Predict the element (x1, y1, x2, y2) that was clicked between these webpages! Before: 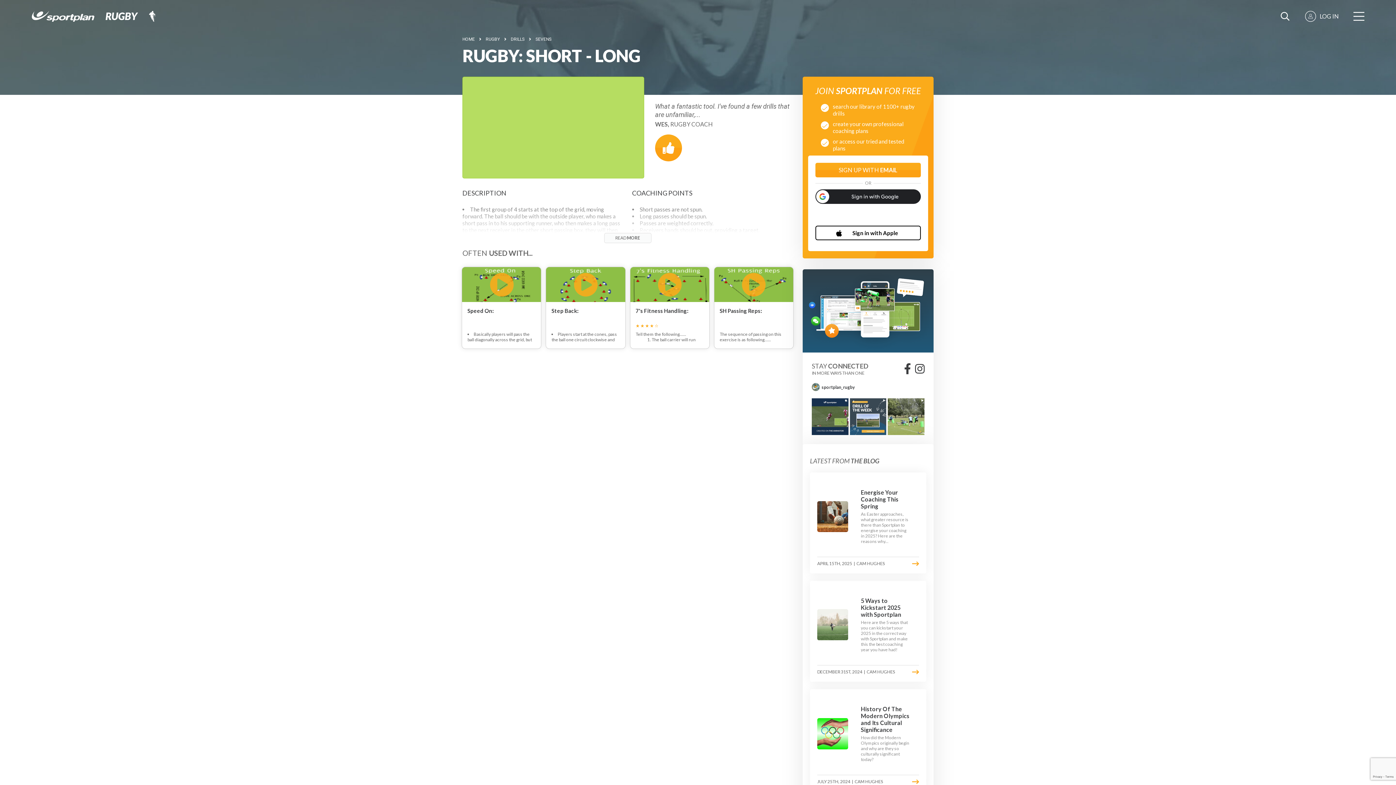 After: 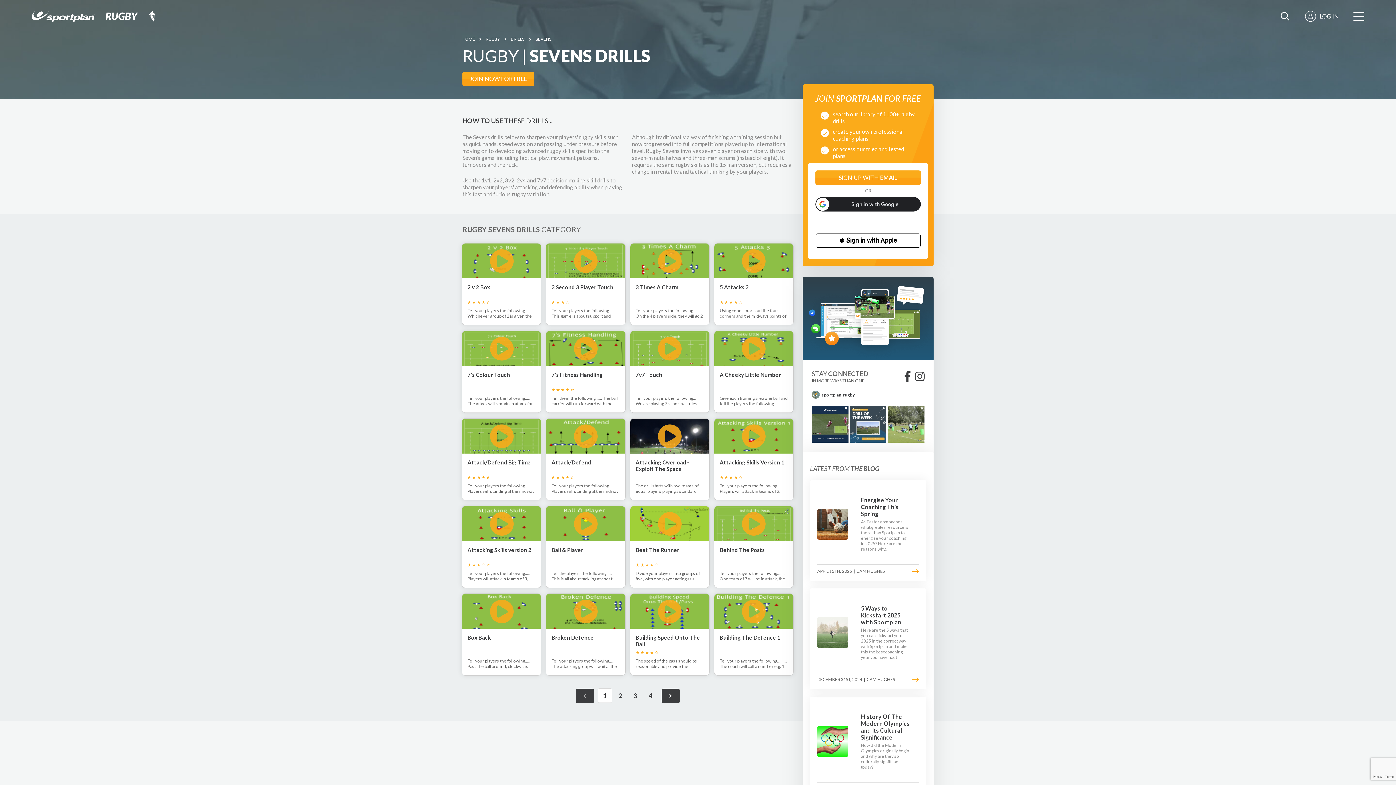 Action: bbox: (535, 36, 551, 42) label: SEVENS